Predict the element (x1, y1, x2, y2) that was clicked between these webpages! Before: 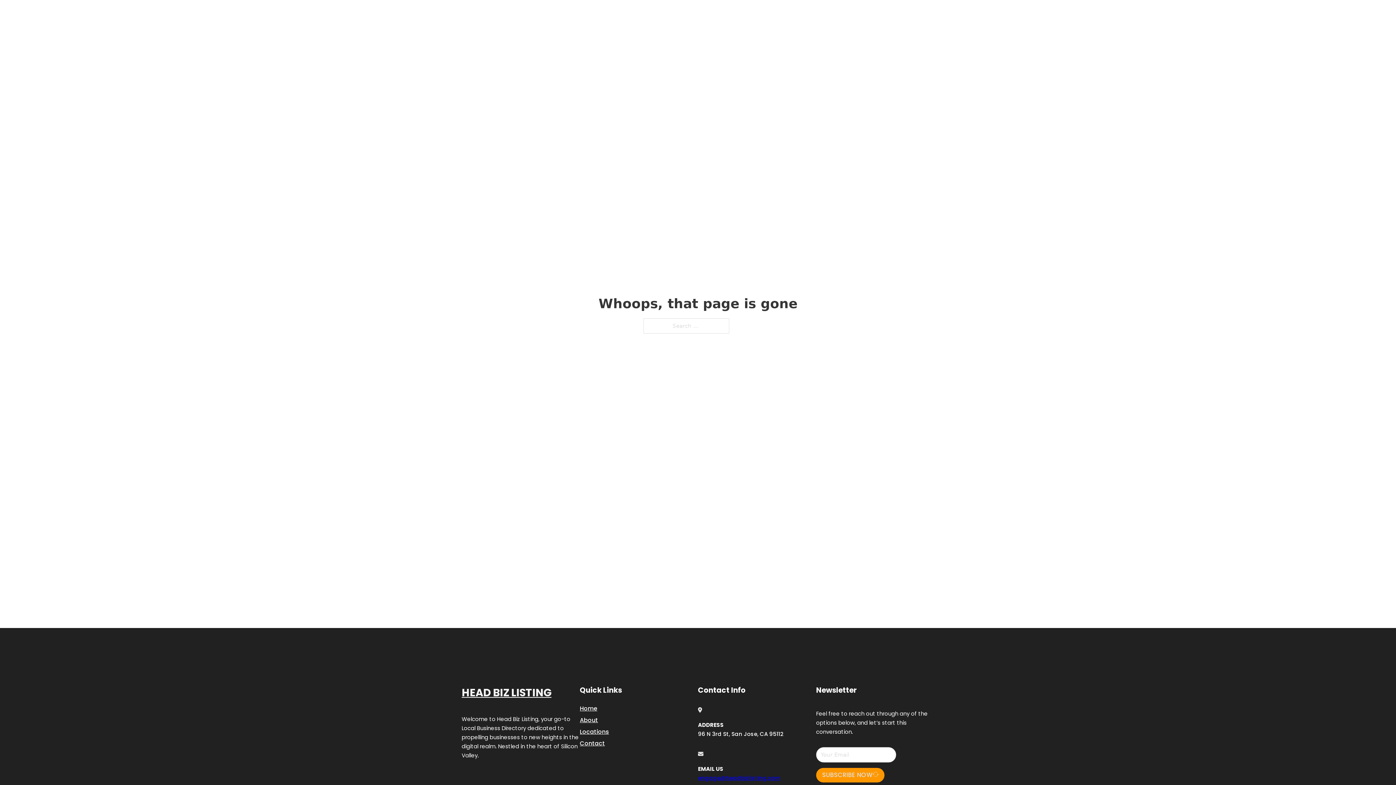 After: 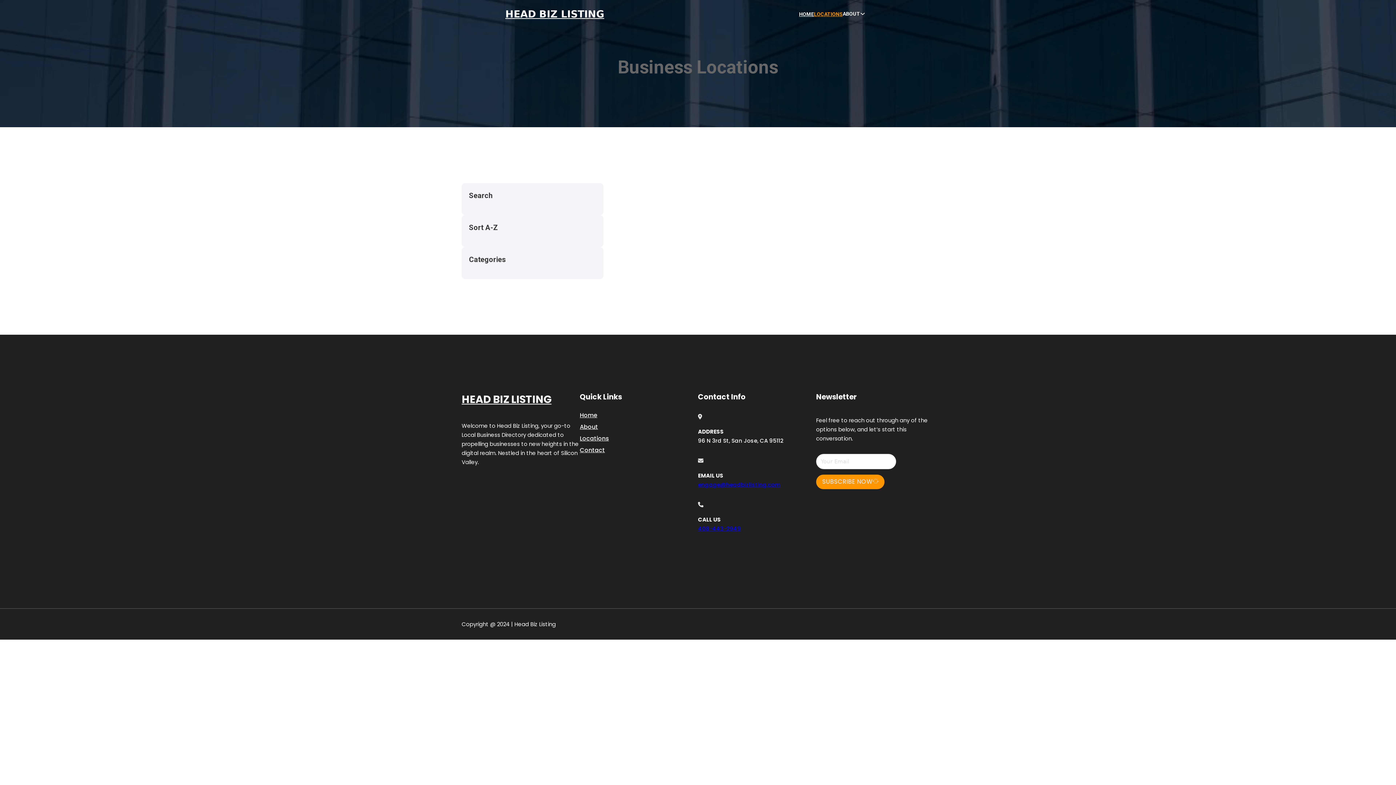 Action: label: Locations bbox: (580, 727, 609, 736)